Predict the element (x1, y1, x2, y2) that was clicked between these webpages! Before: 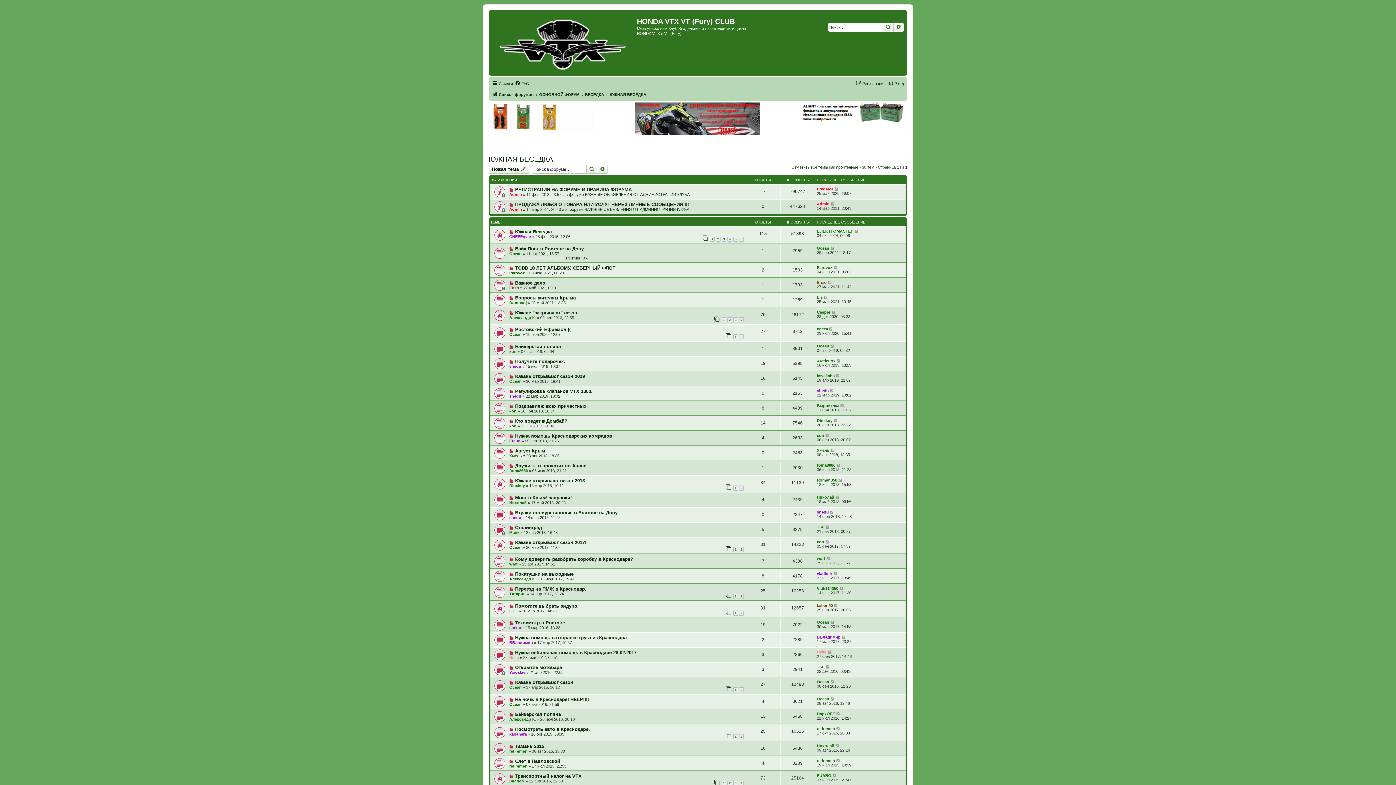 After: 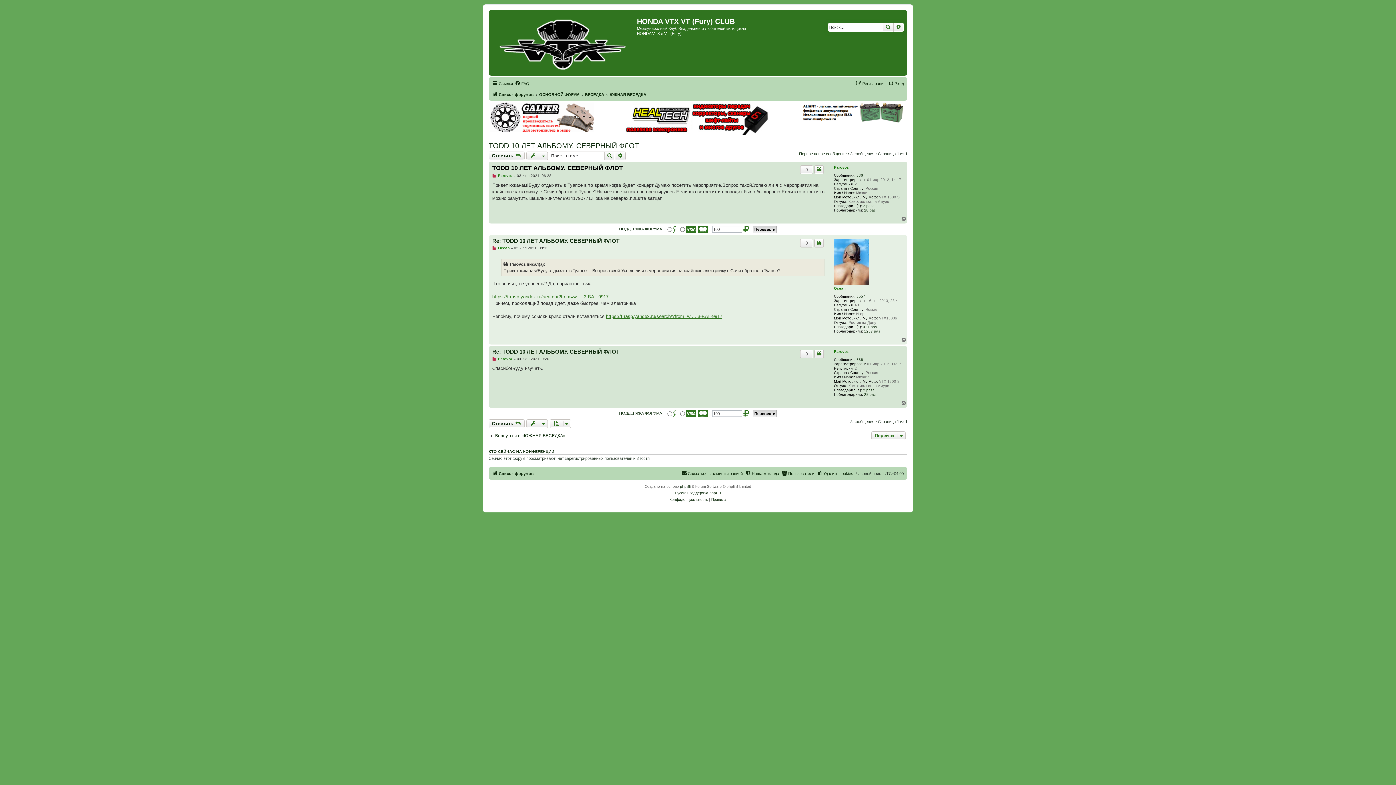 Action: label: TODD 10 ЛЕТ АЛЬБОМУ. СЕВЕРНЫЙ ФЛОТ bbox: (515, 265, 615, 270)